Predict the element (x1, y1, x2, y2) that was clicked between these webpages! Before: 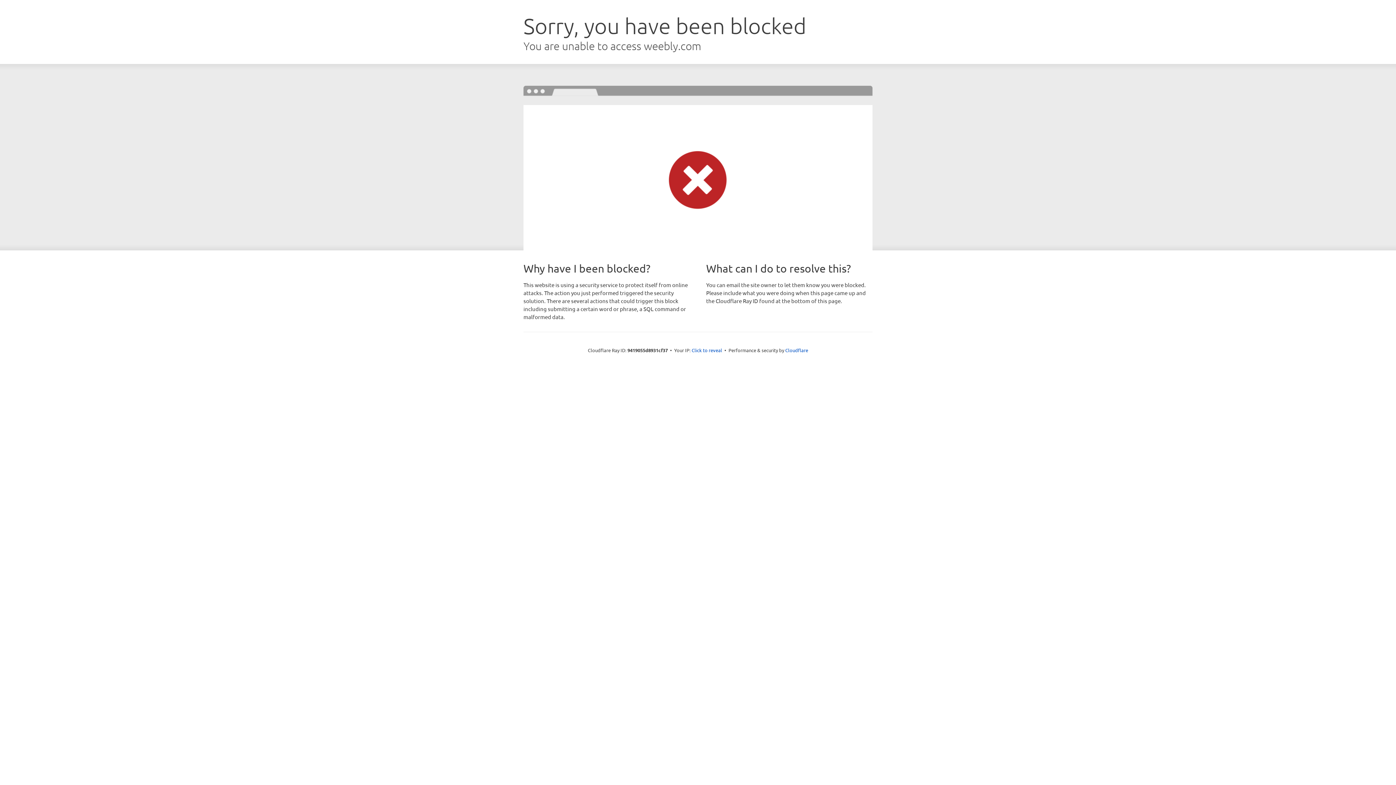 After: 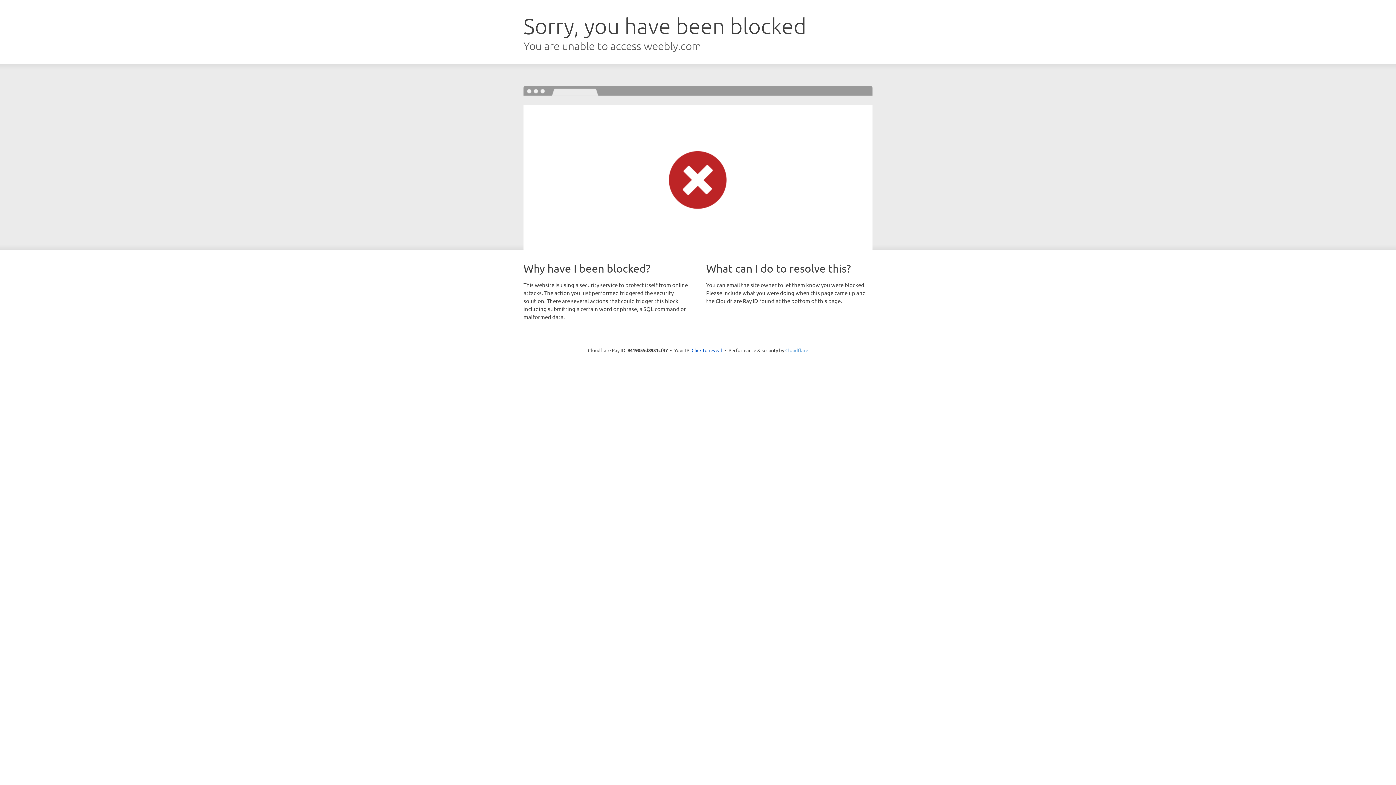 Action: bbox: (785, 347, 808, 353) label: Cloudflare